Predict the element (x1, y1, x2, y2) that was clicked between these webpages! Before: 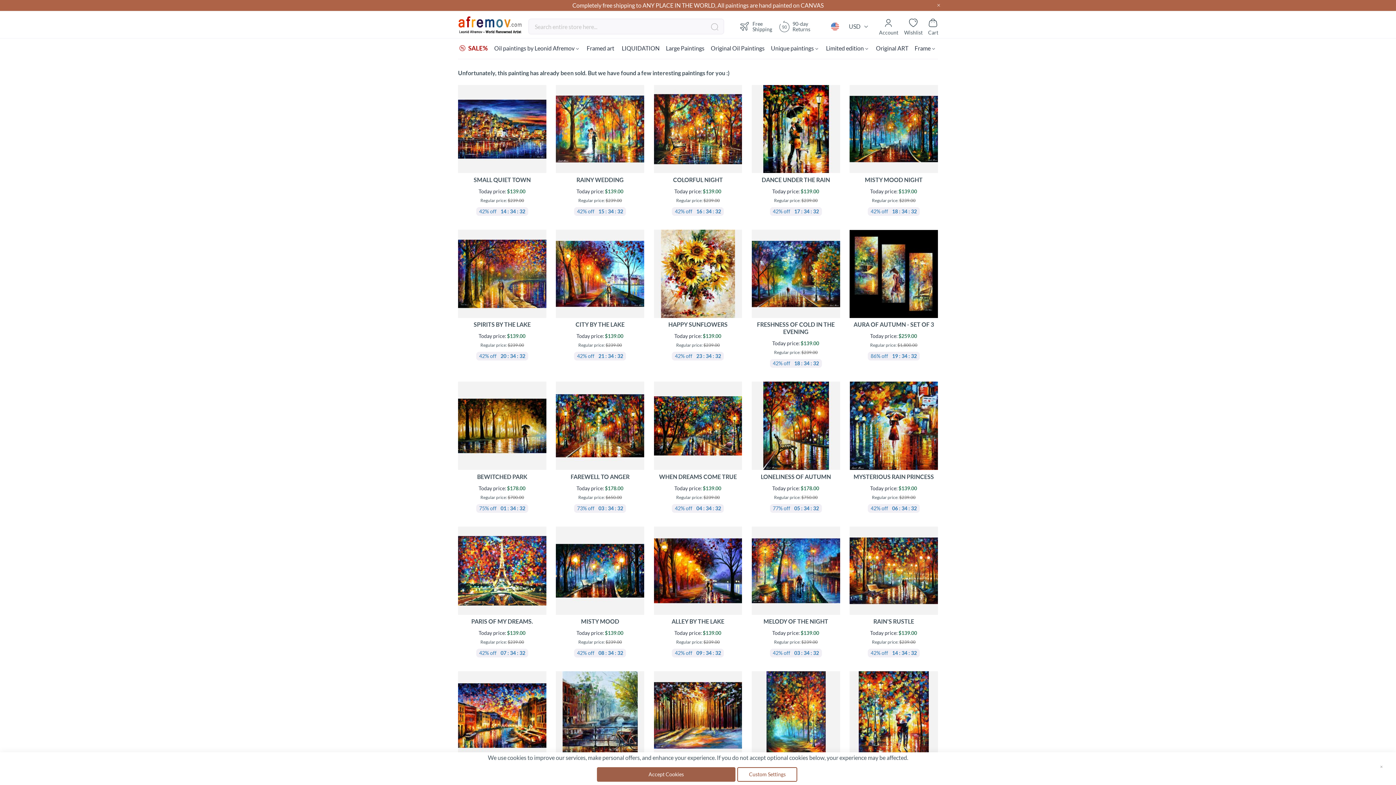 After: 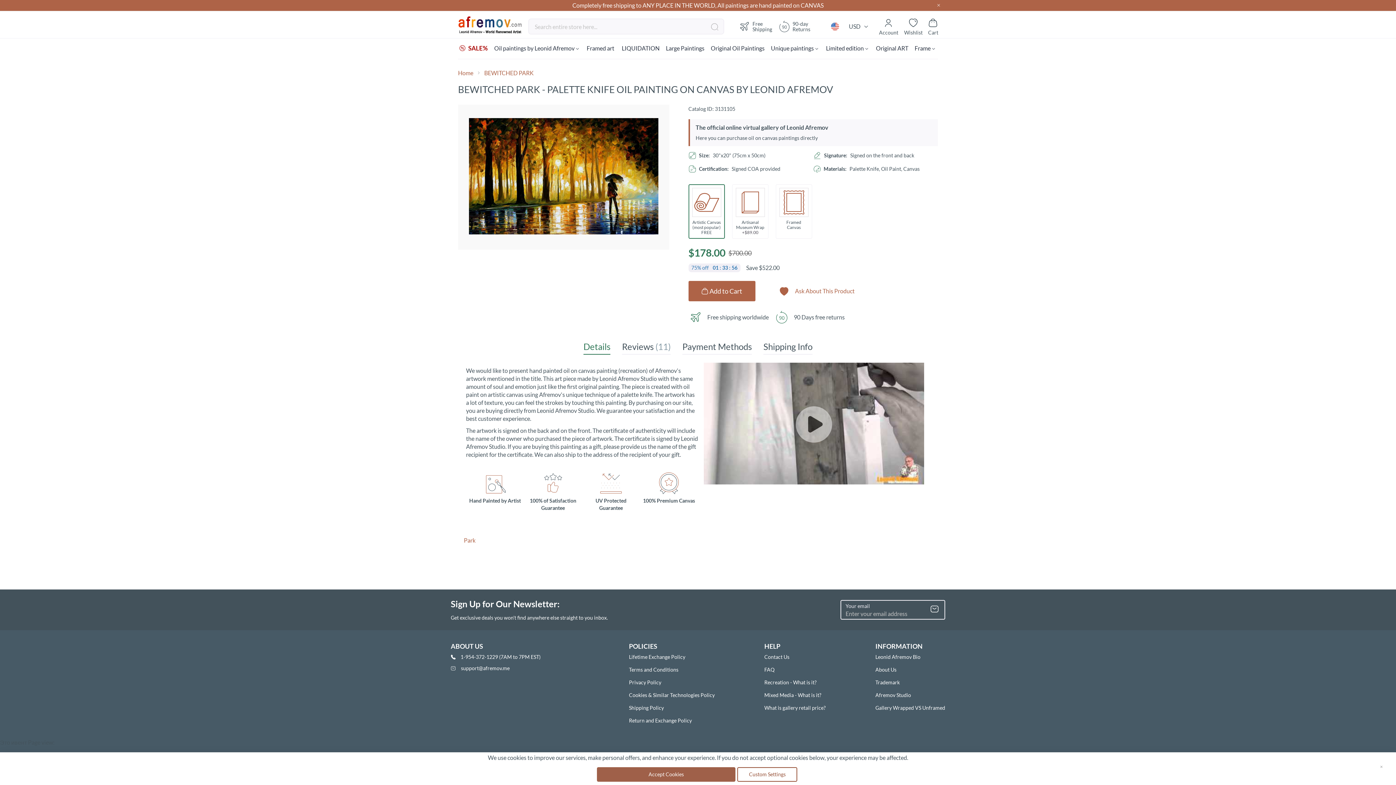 Action: bbox: (477, 473, 527, 480) label: BEWITCHED PARK